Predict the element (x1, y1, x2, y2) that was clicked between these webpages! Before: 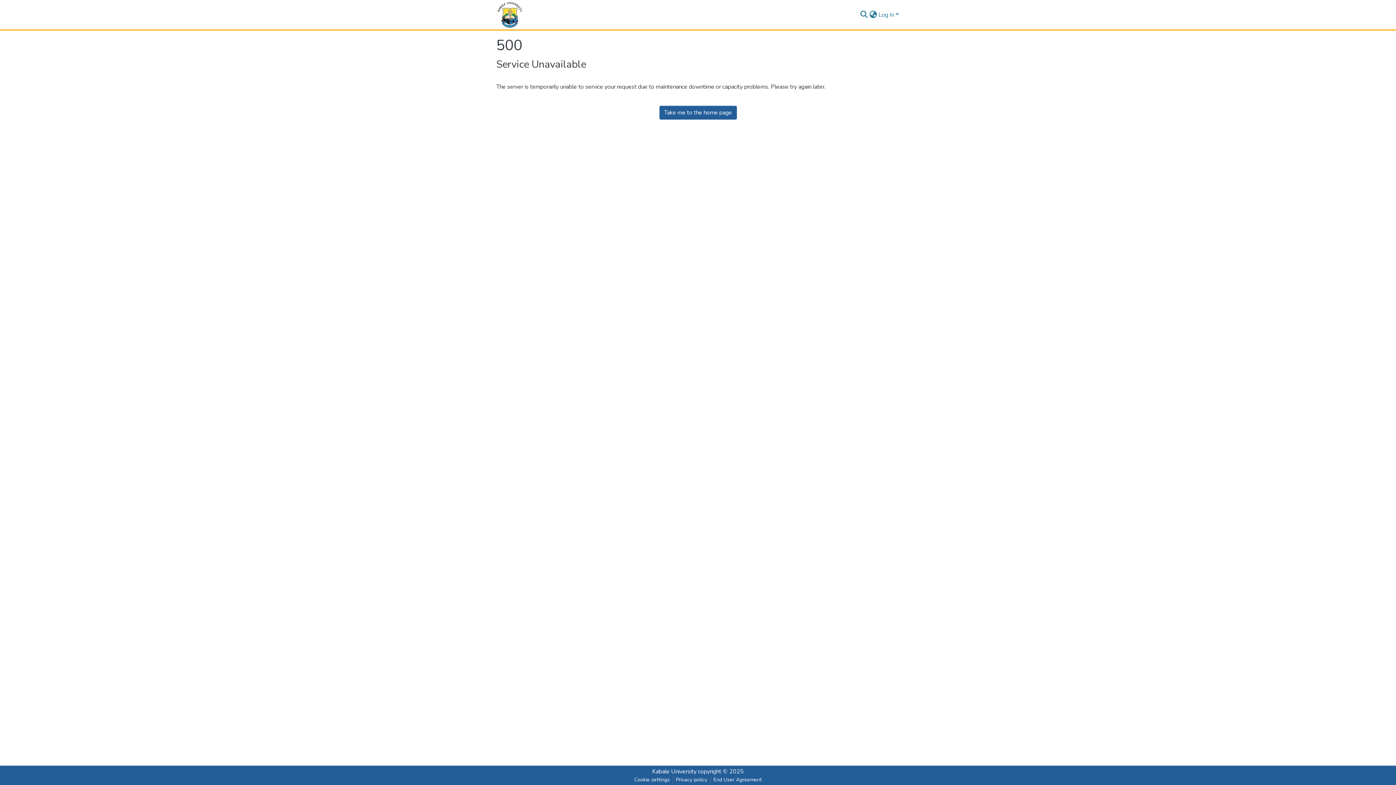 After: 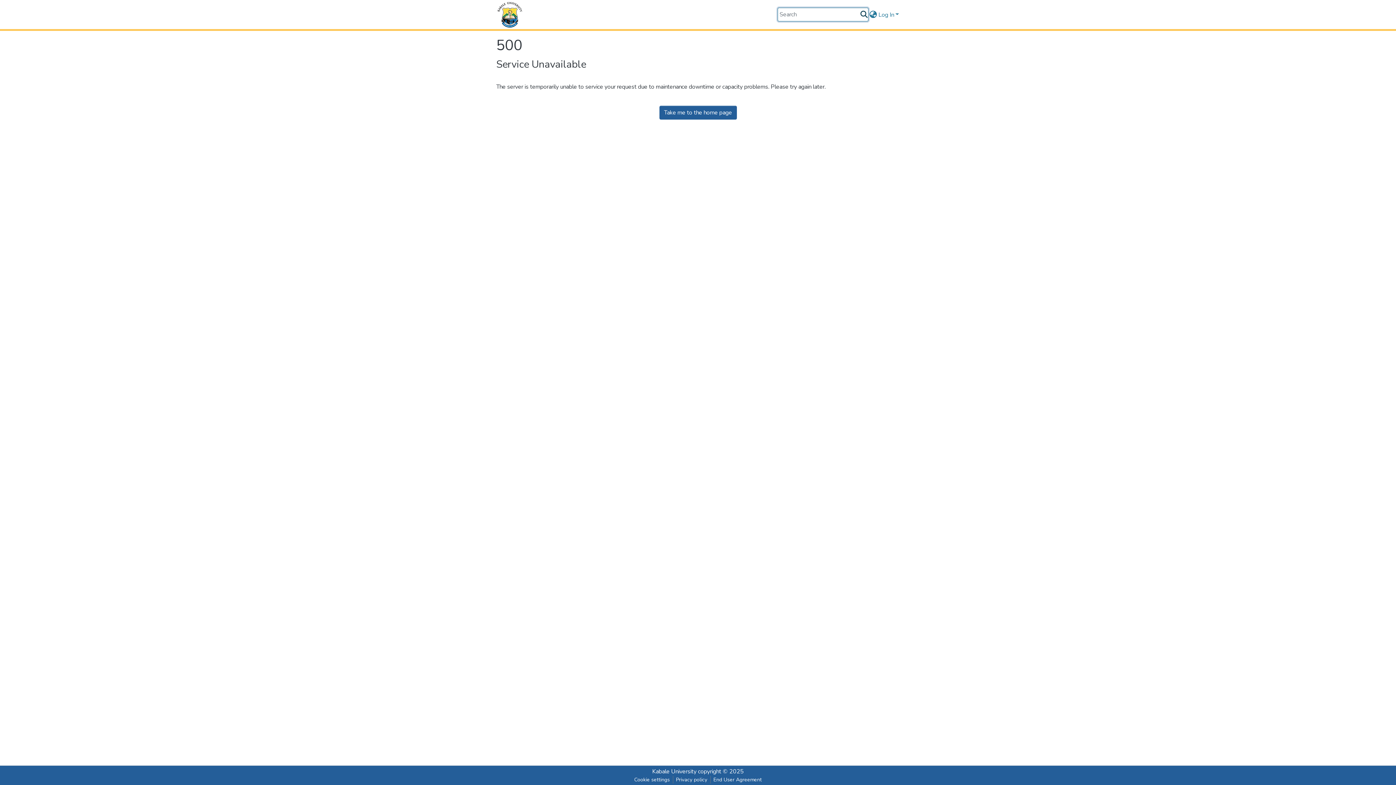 Action: bbox: (859, 10, 868, 19) label: Submit search